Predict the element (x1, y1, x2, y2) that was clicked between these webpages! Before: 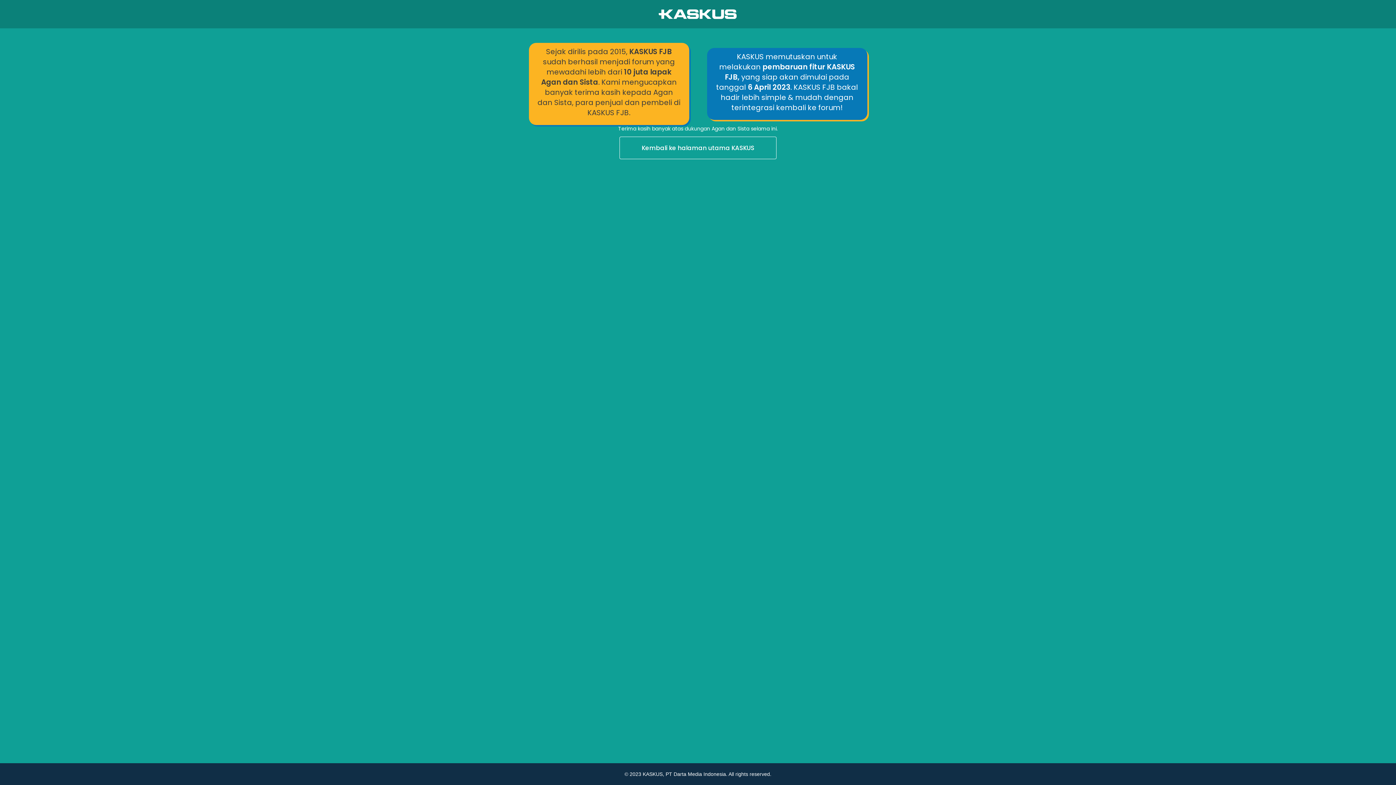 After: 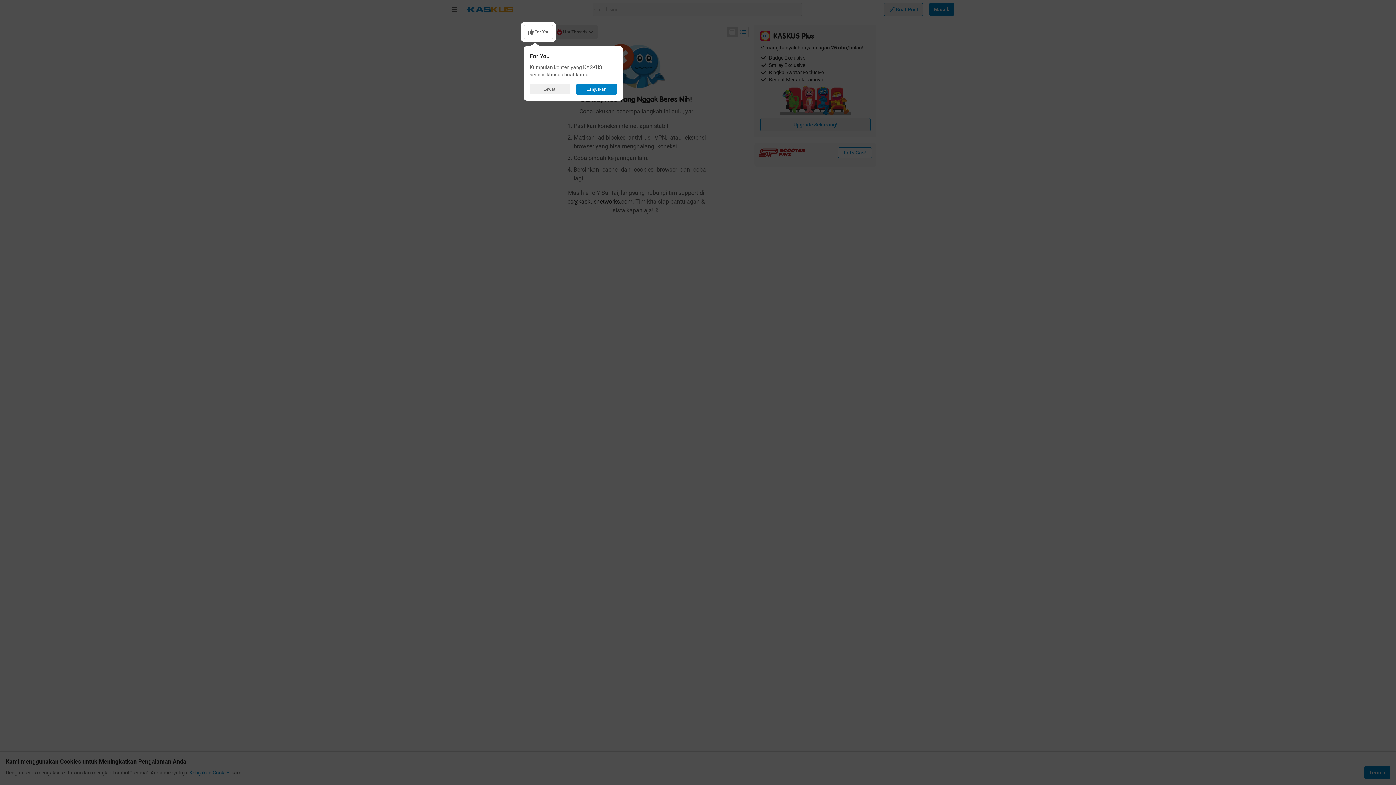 Action: bbox: (0, 136, 1396, 160) label: Kembali ke halaman utama KASKUS